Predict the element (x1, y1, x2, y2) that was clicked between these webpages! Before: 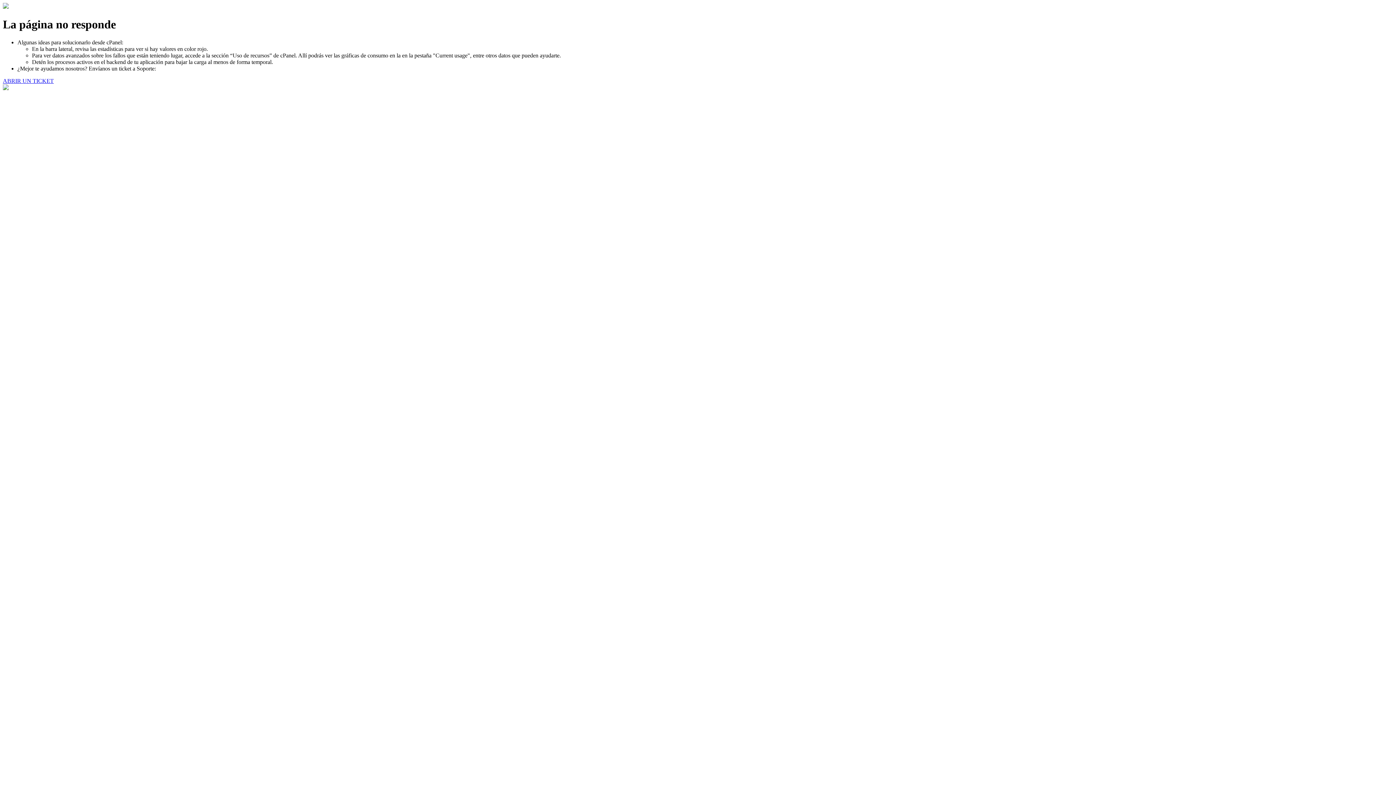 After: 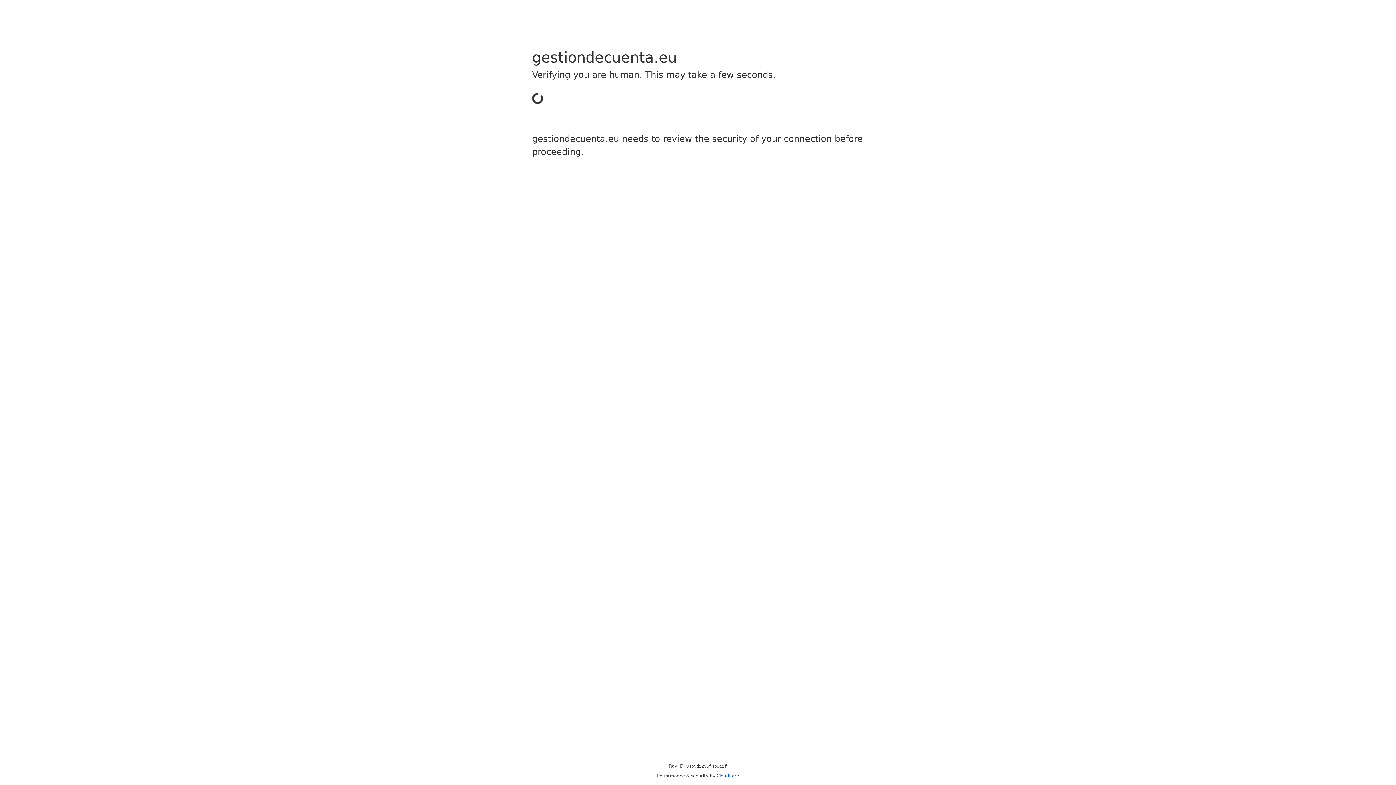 Action: bbox: (2, 77, 53, 83) label: ABRIR UN TICKET